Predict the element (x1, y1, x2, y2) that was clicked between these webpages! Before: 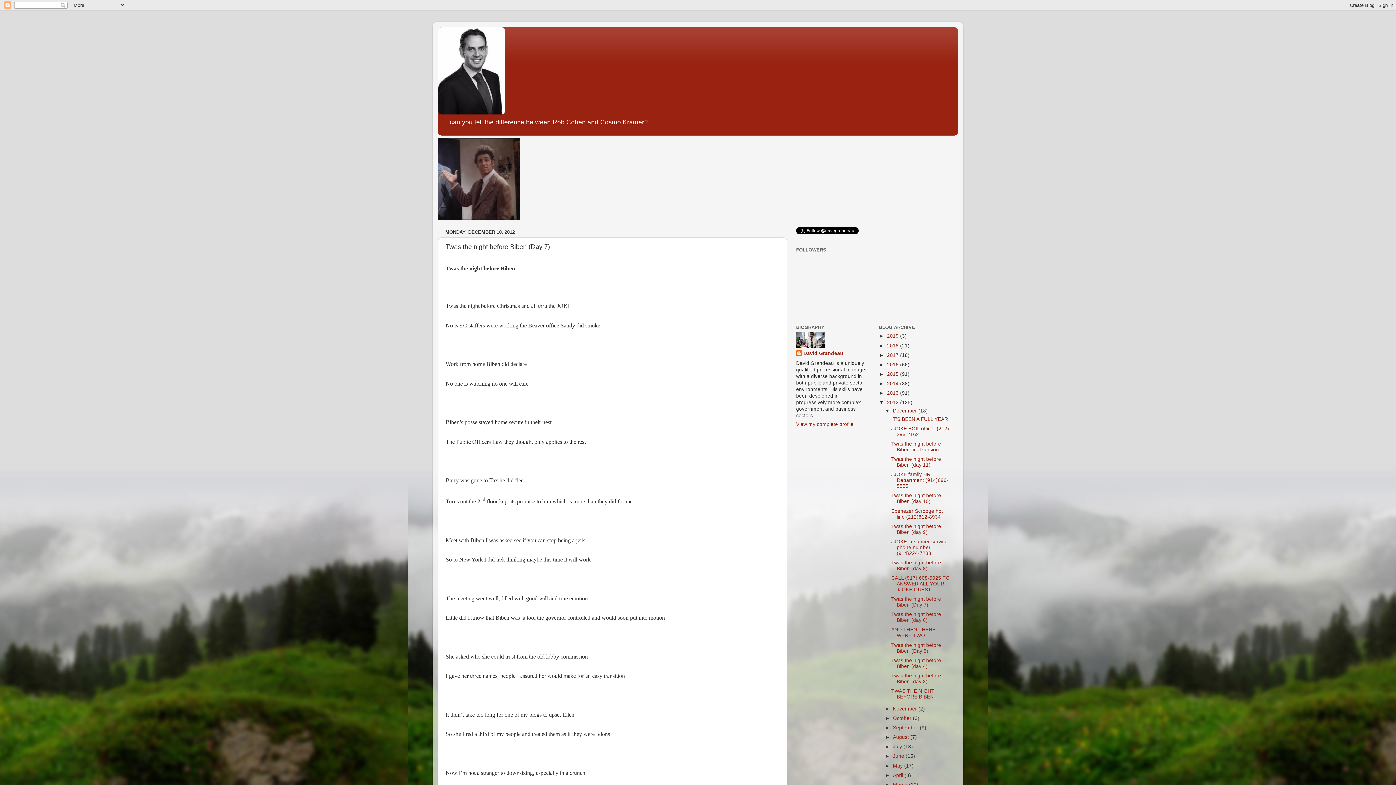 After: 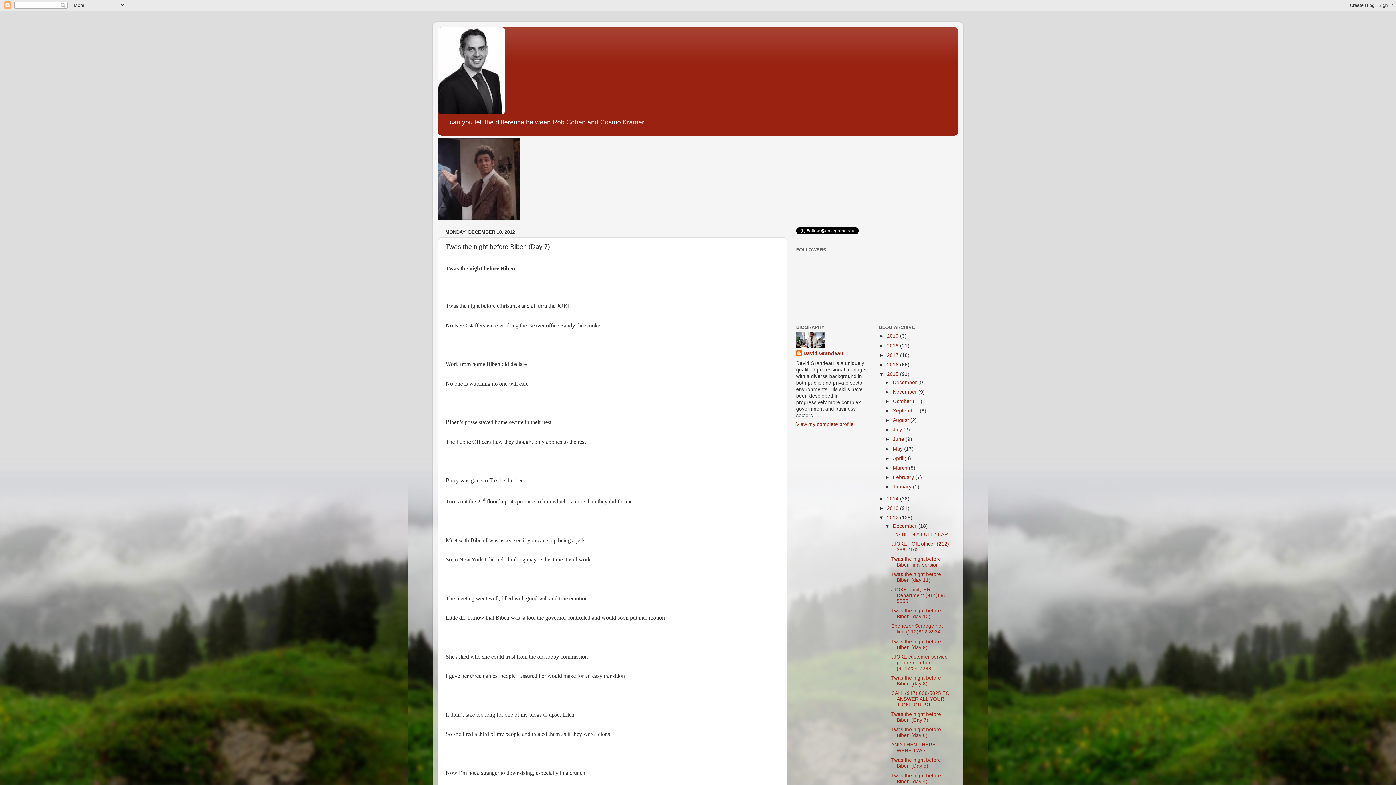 Action: bbox: (879, 371, 887, 377) label: ►  